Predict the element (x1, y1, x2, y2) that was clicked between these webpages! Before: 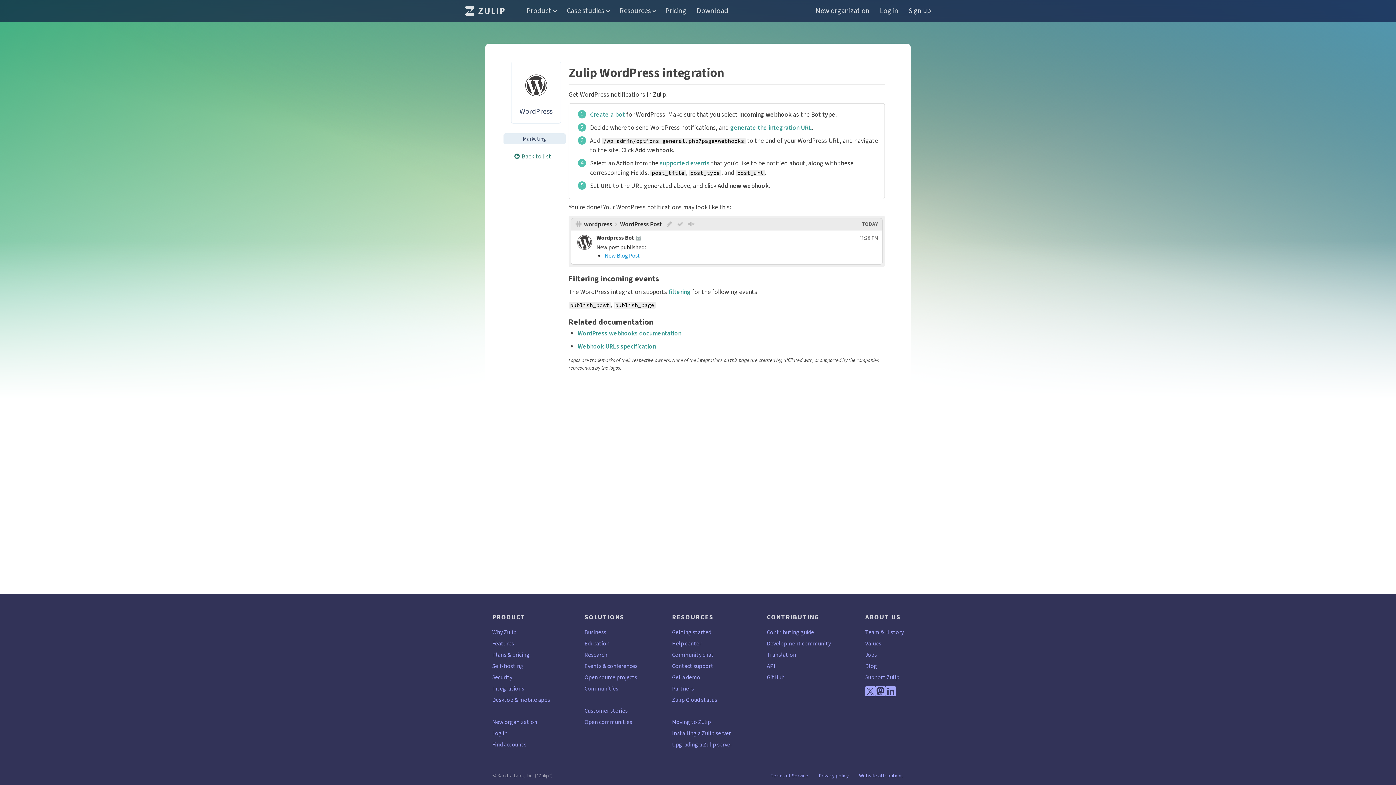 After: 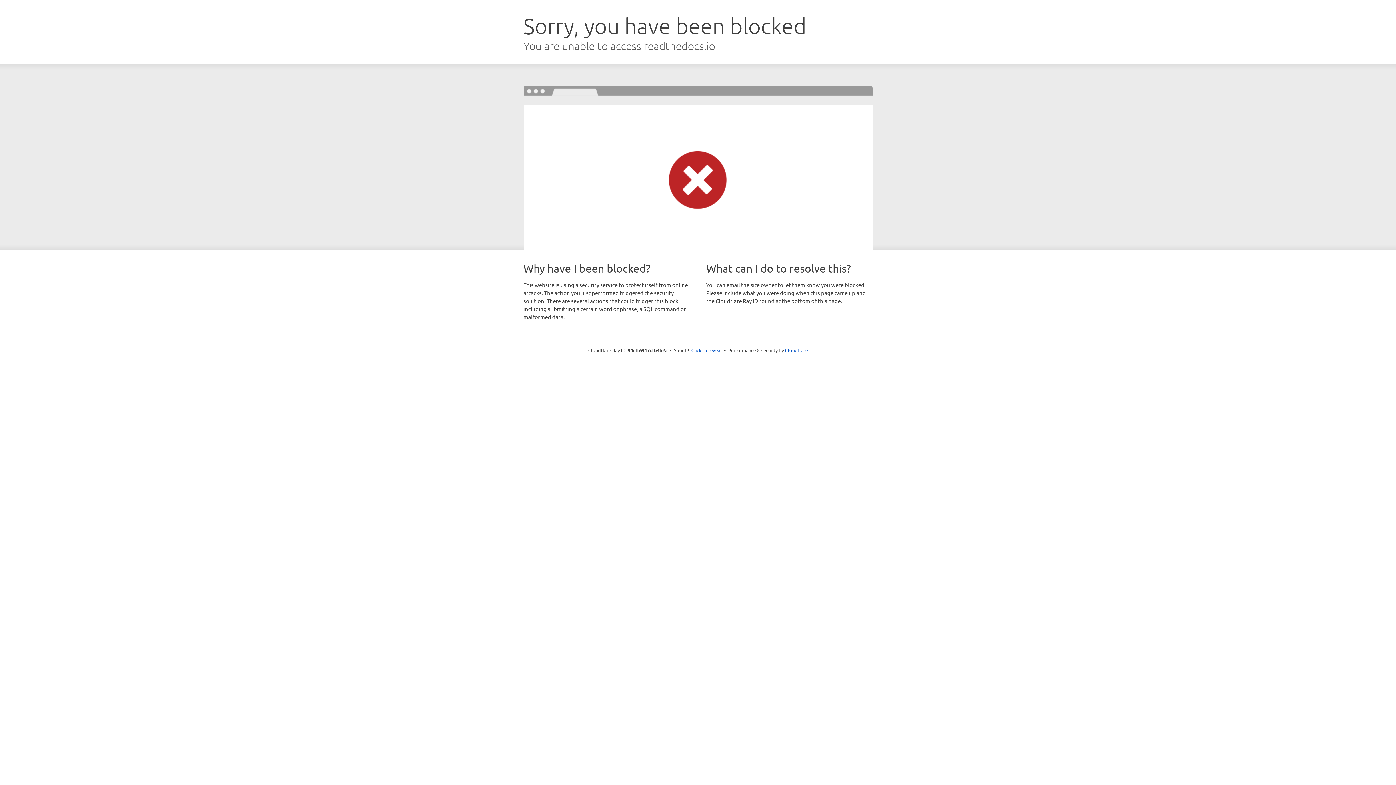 Action: bbox: (672, 729, 731, 737) label: Installing a Zulip server